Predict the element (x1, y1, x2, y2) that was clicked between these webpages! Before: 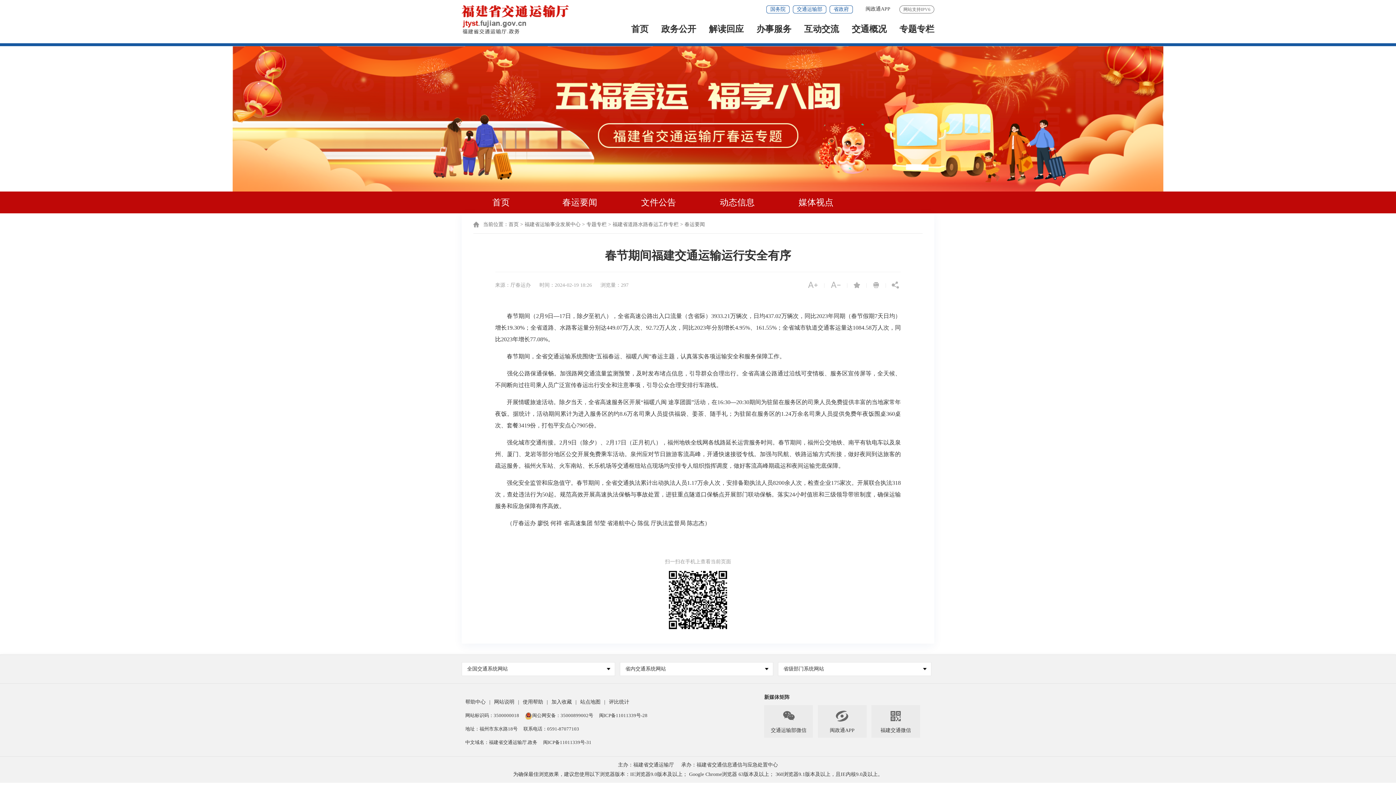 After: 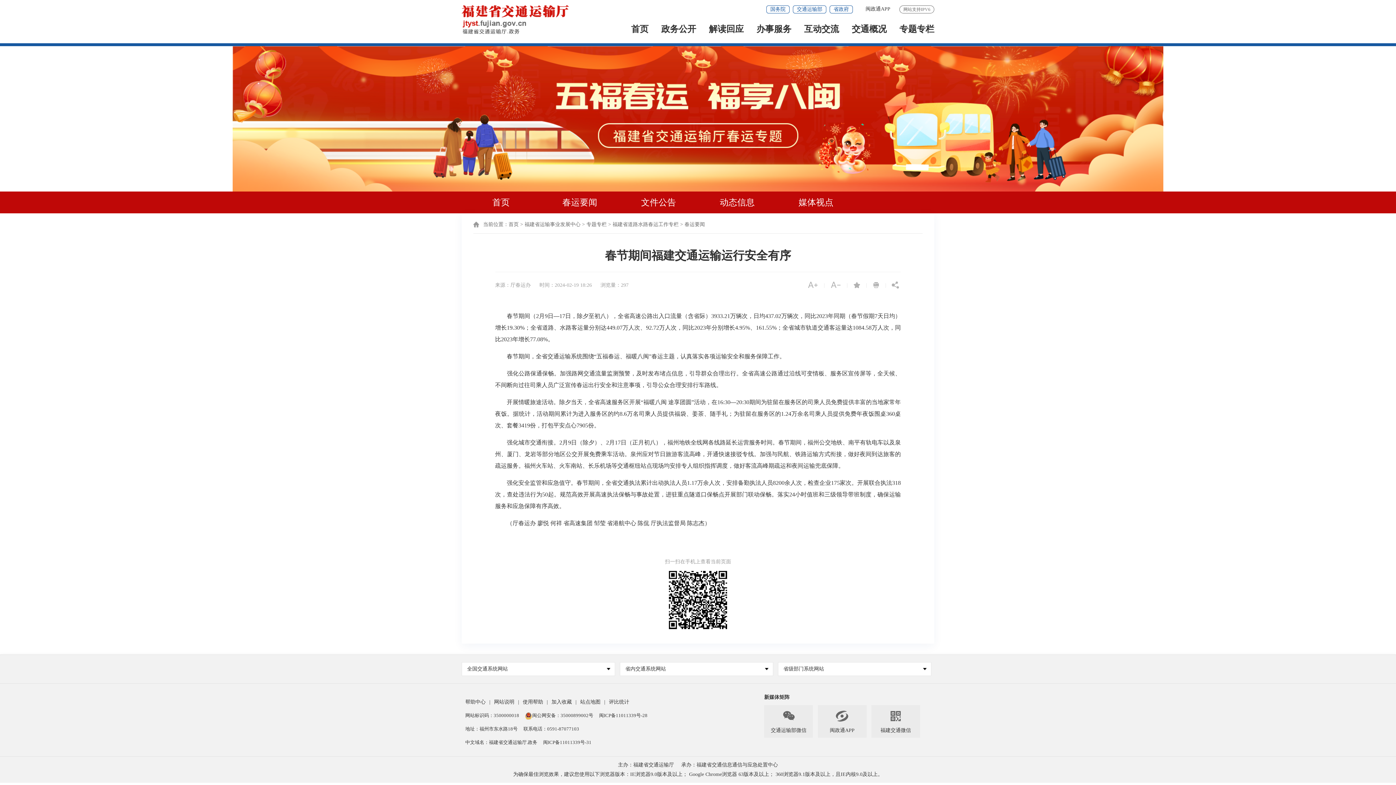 Action: bbox: (599, 713, 653, 718) label: 闽ICP备11011339号-28